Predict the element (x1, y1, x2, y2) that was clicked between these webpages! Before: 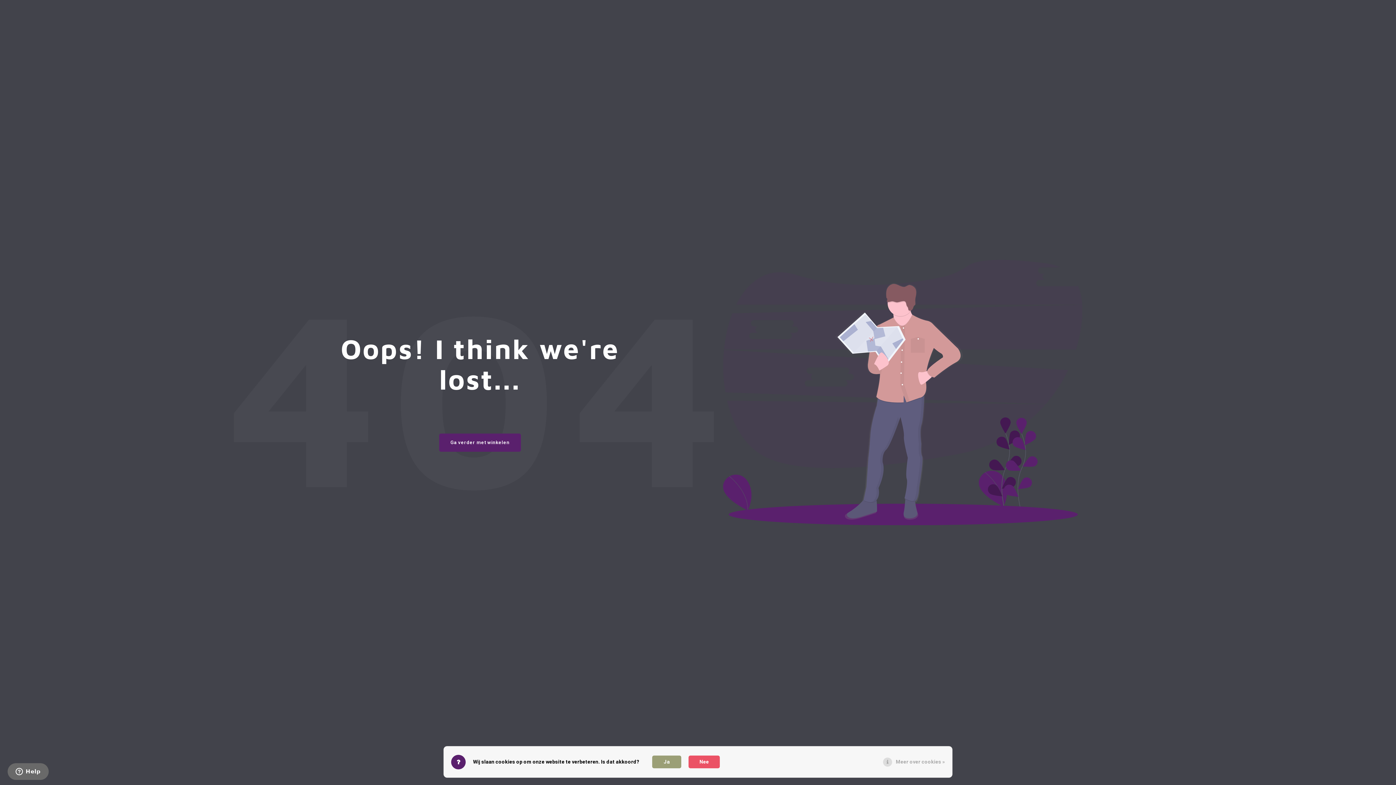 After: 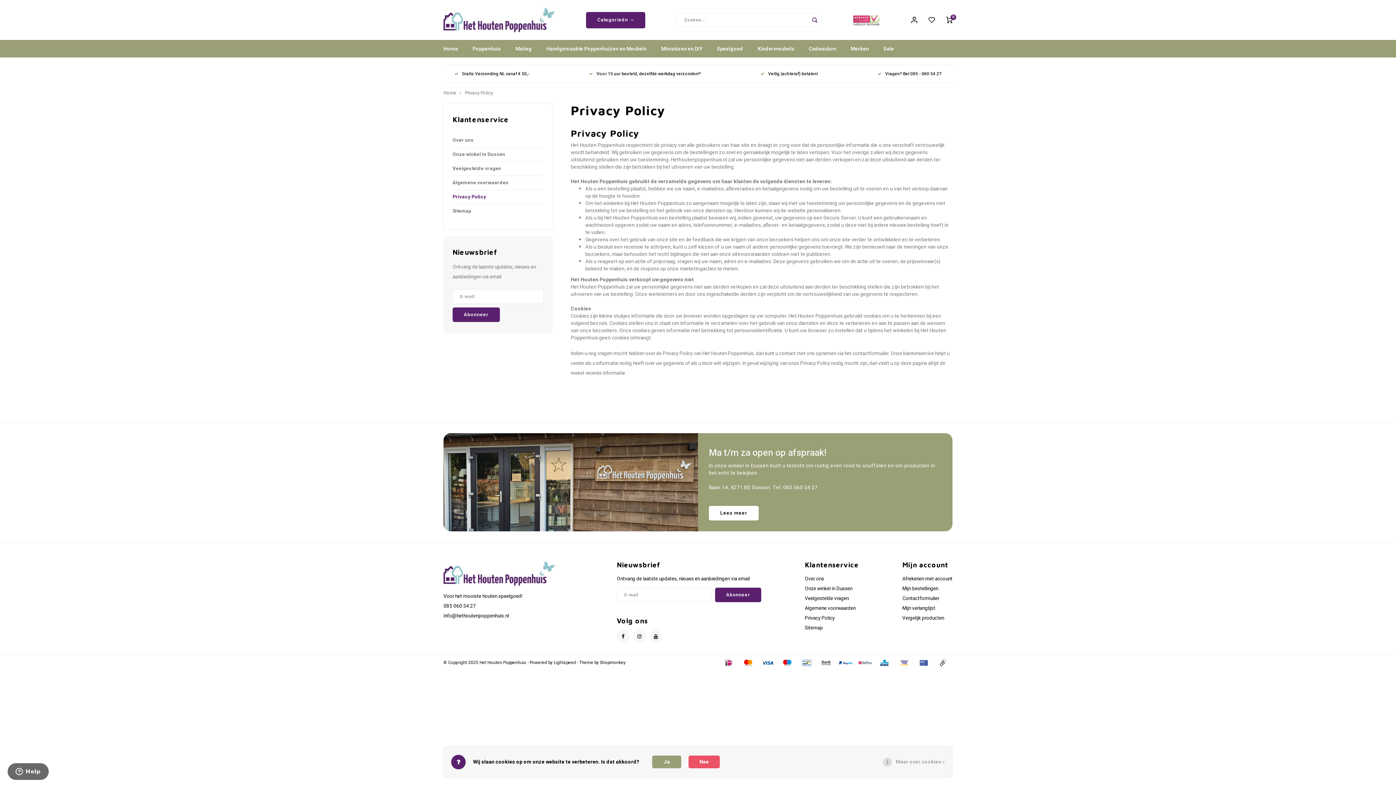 Action: label: Meer over cookies » bbox: (896, 758, 945, 766)